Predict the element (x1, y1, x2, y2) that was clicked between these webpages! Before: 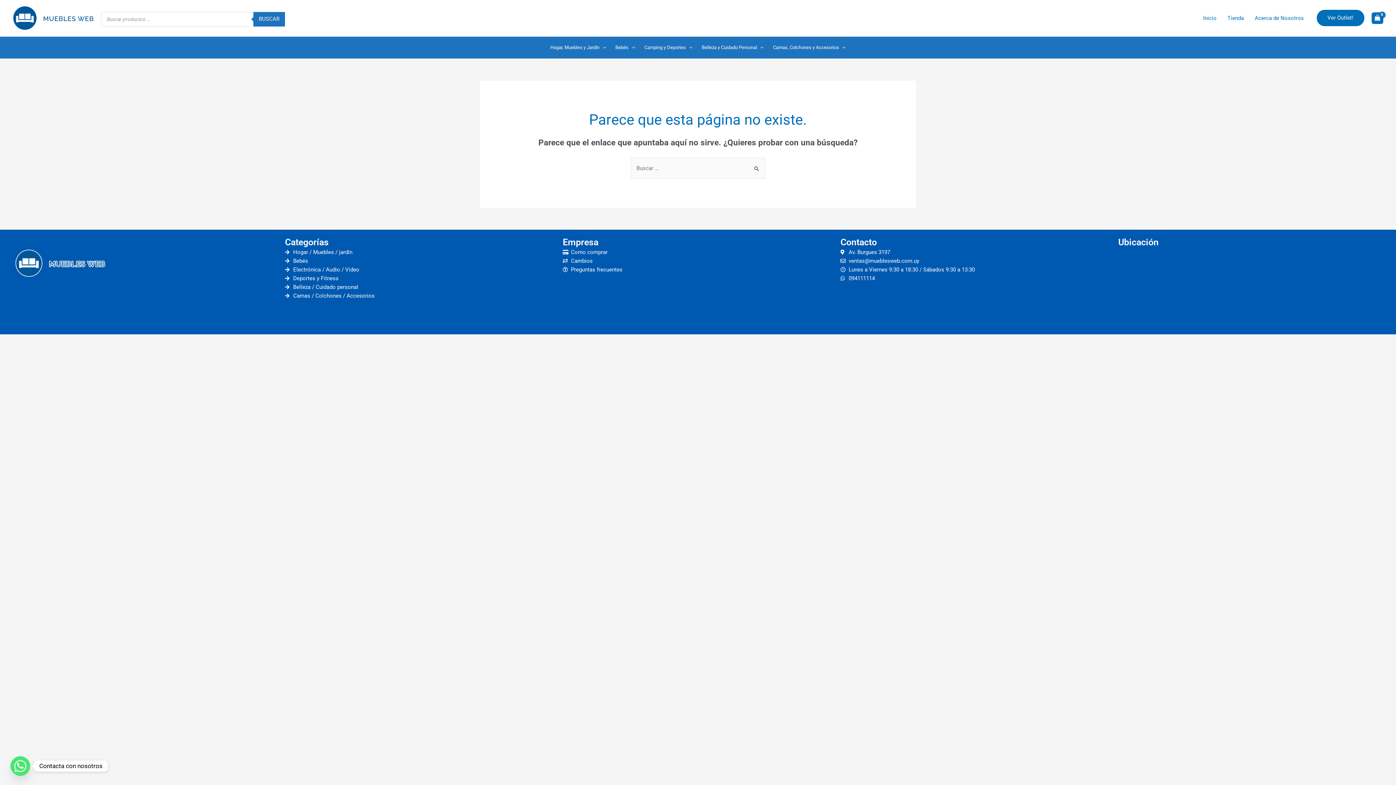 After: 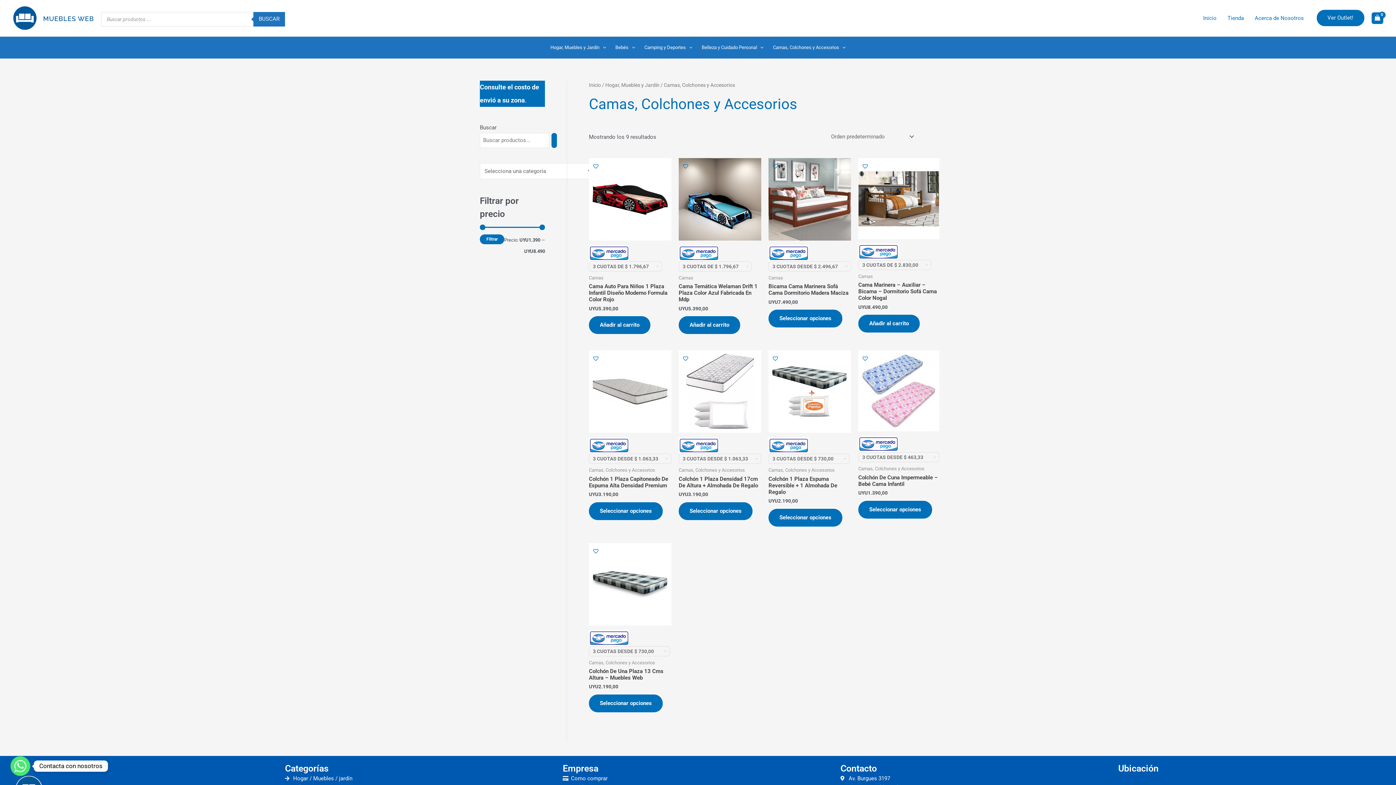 Action: label: Camas, Colchones y Accesorios bbox: (768, 36, 850, 58)